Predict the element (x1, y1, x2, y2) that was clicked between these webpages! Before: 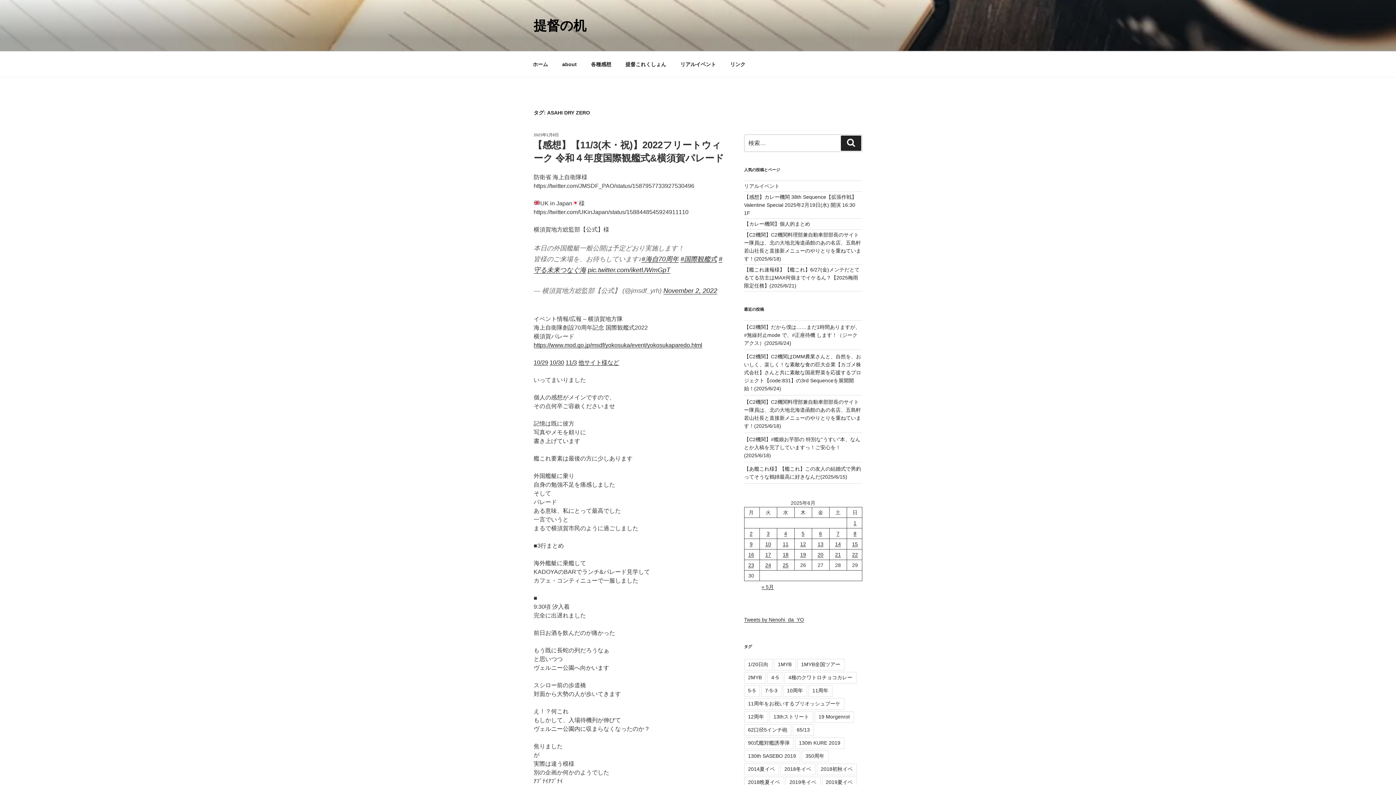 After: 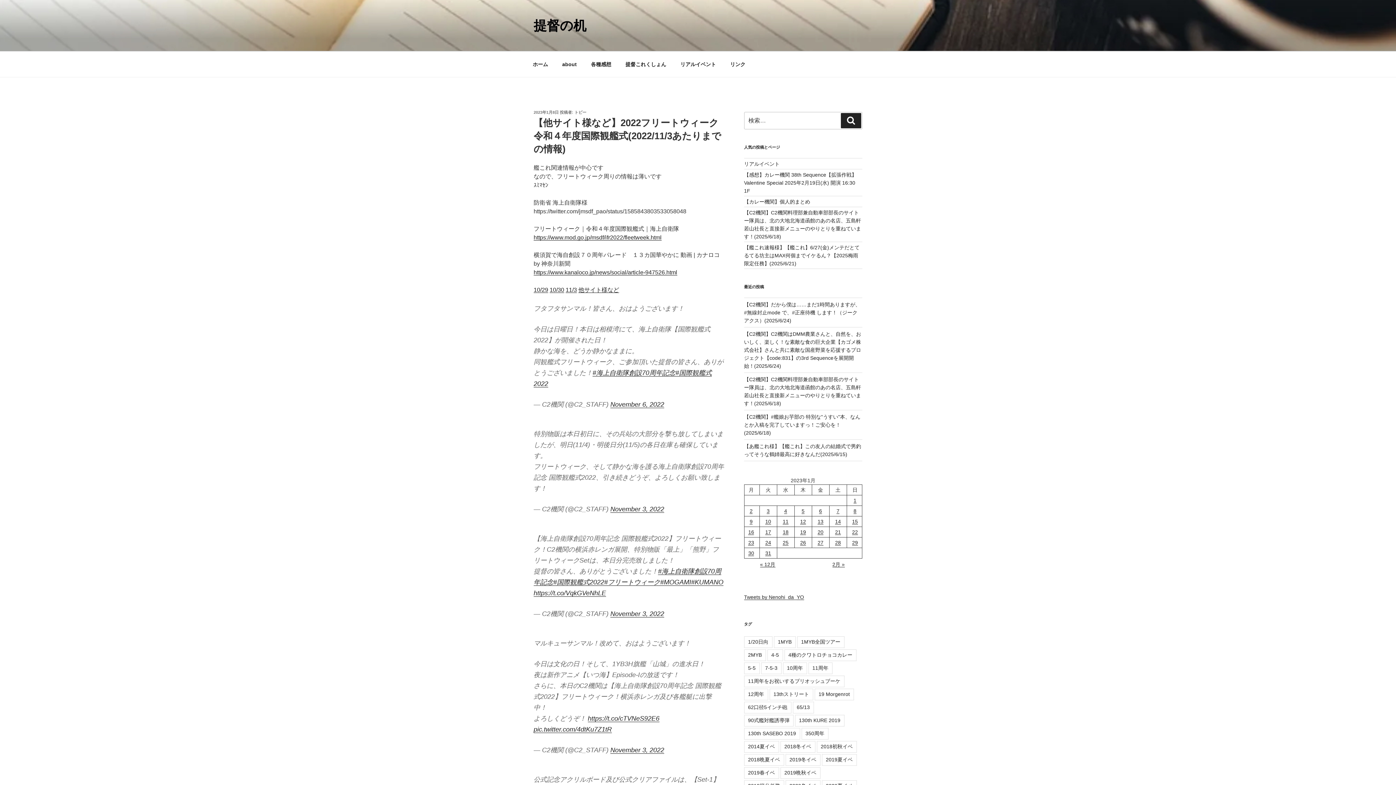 Action: label: 他サイト様など bbox: (578, 359, 619, 365)